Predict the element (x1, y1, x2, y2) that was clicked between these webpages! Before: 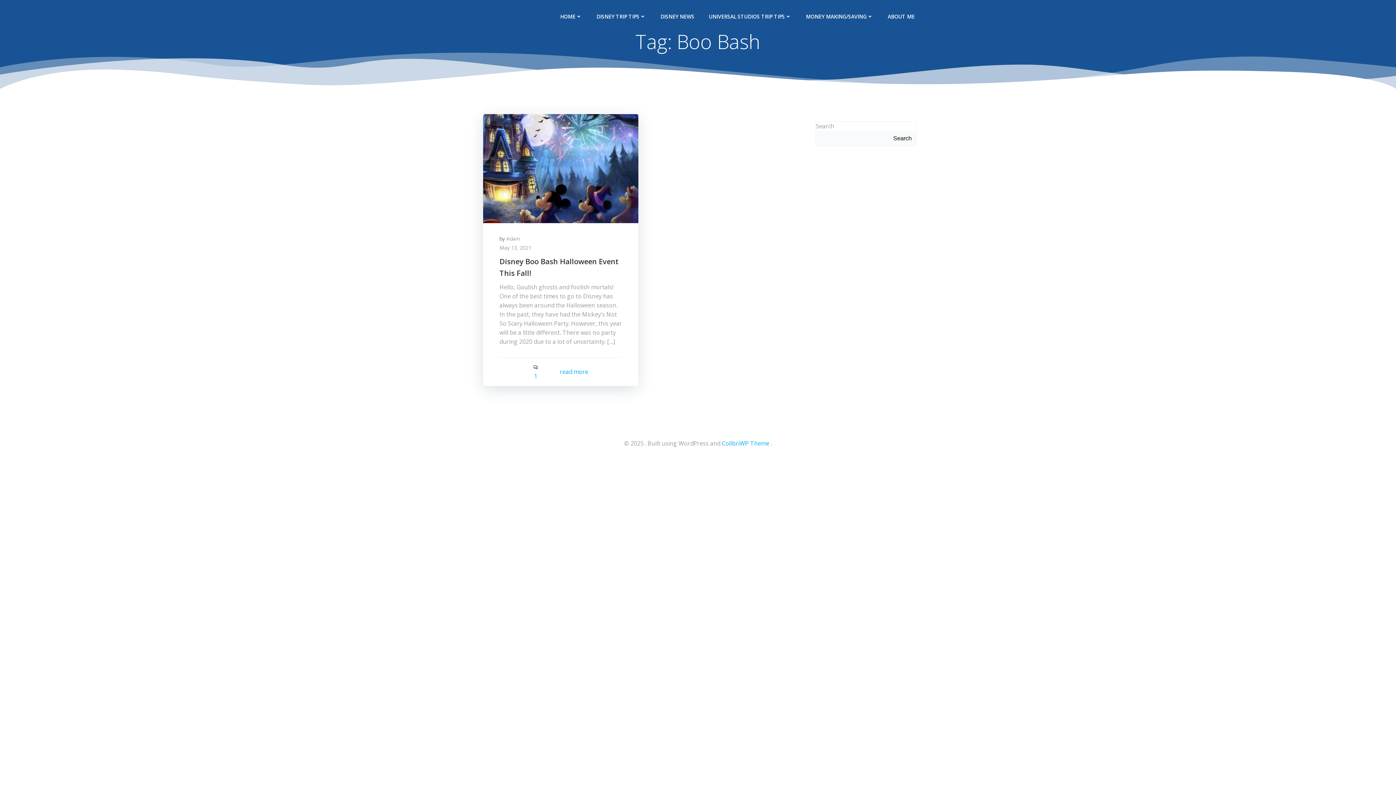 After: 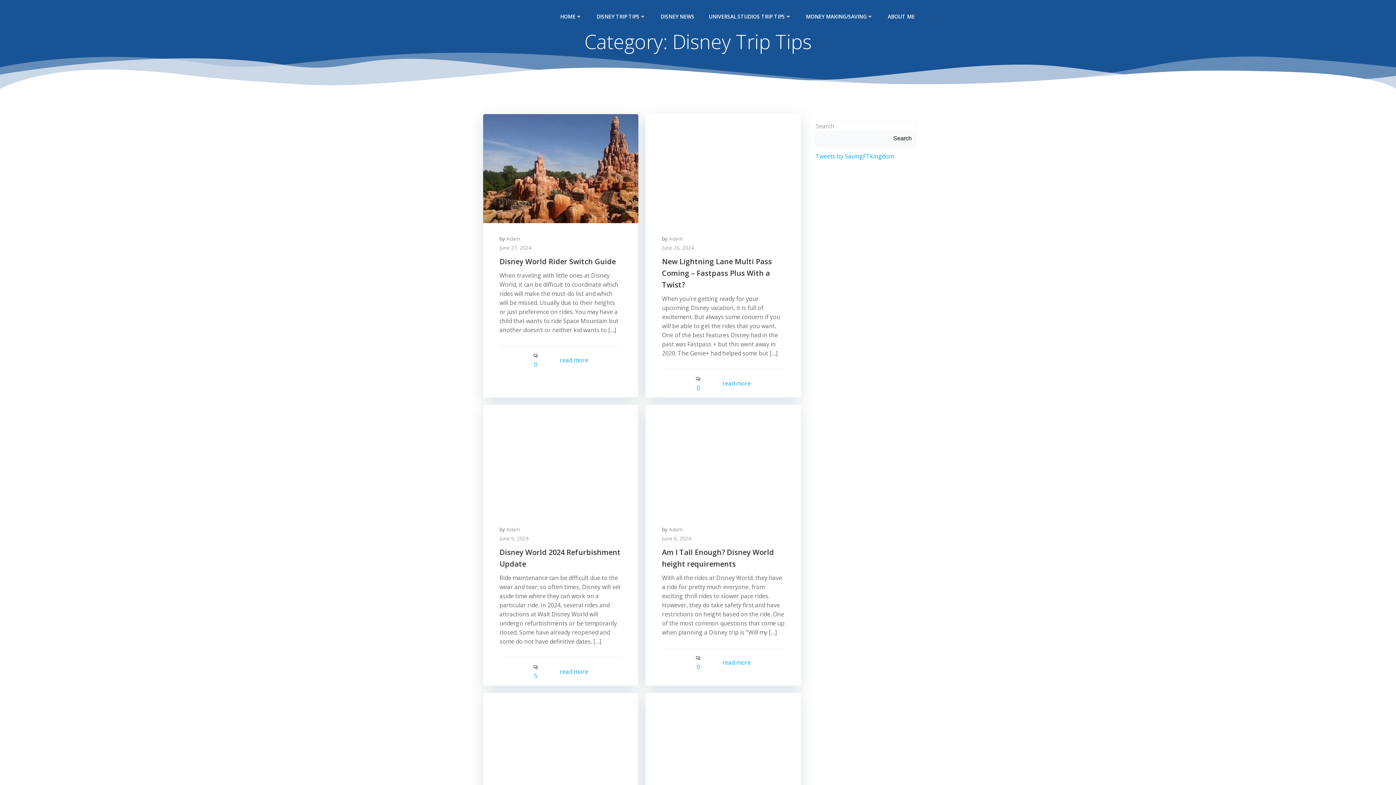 Action: bbox: (596, 12, 646, 20) label: DISNEY TRIP TIPS